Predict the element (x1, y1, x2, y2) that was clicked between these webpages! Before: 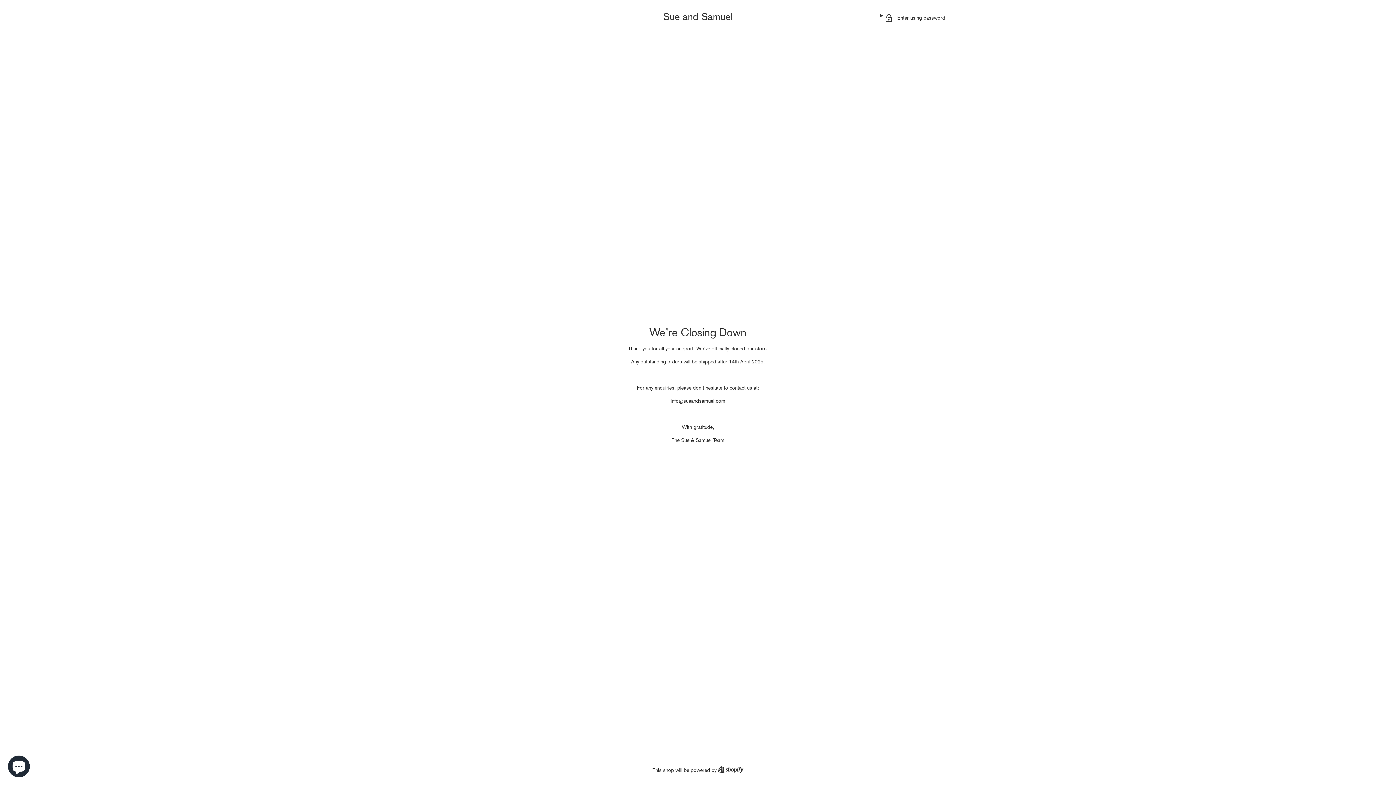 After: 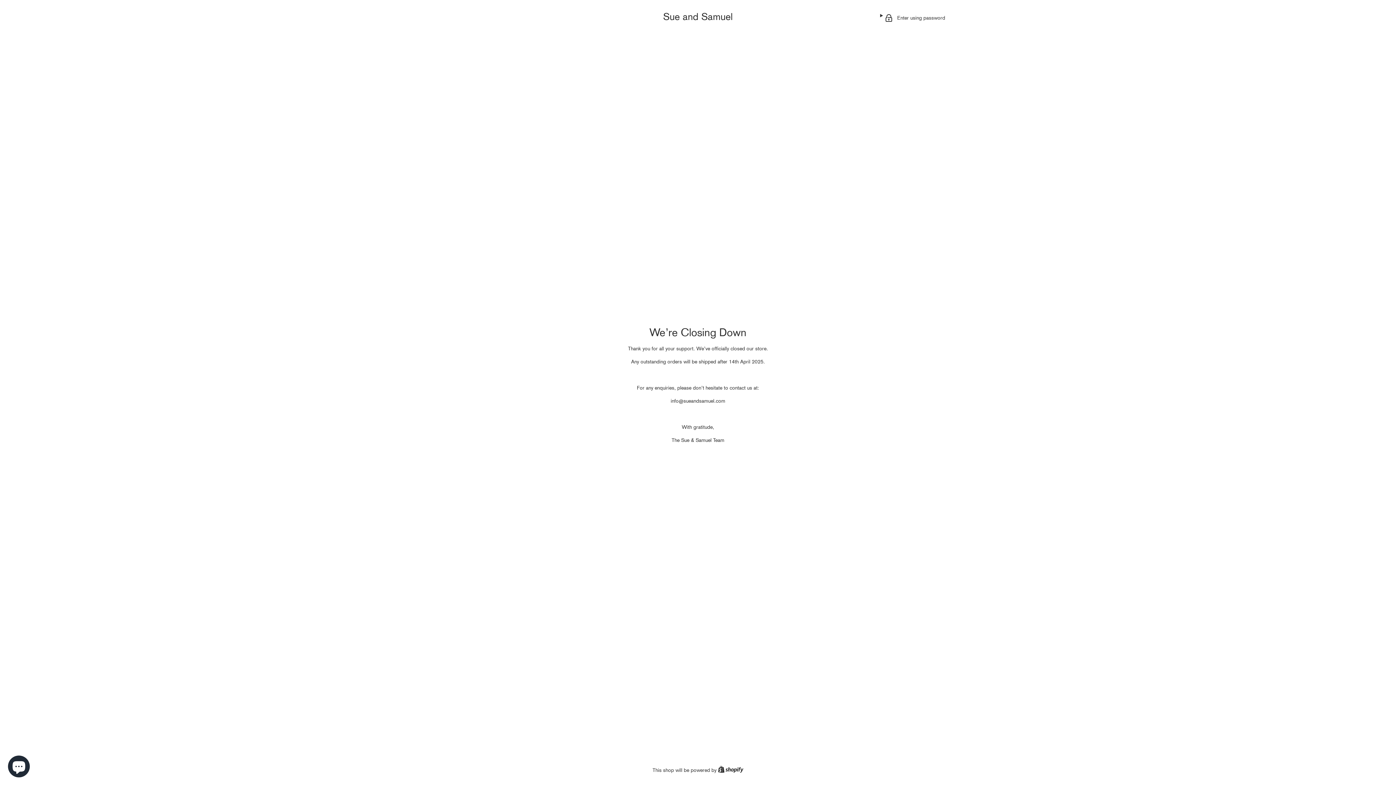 Action: bbox: (718, 767, 743, 773) label: Shopify